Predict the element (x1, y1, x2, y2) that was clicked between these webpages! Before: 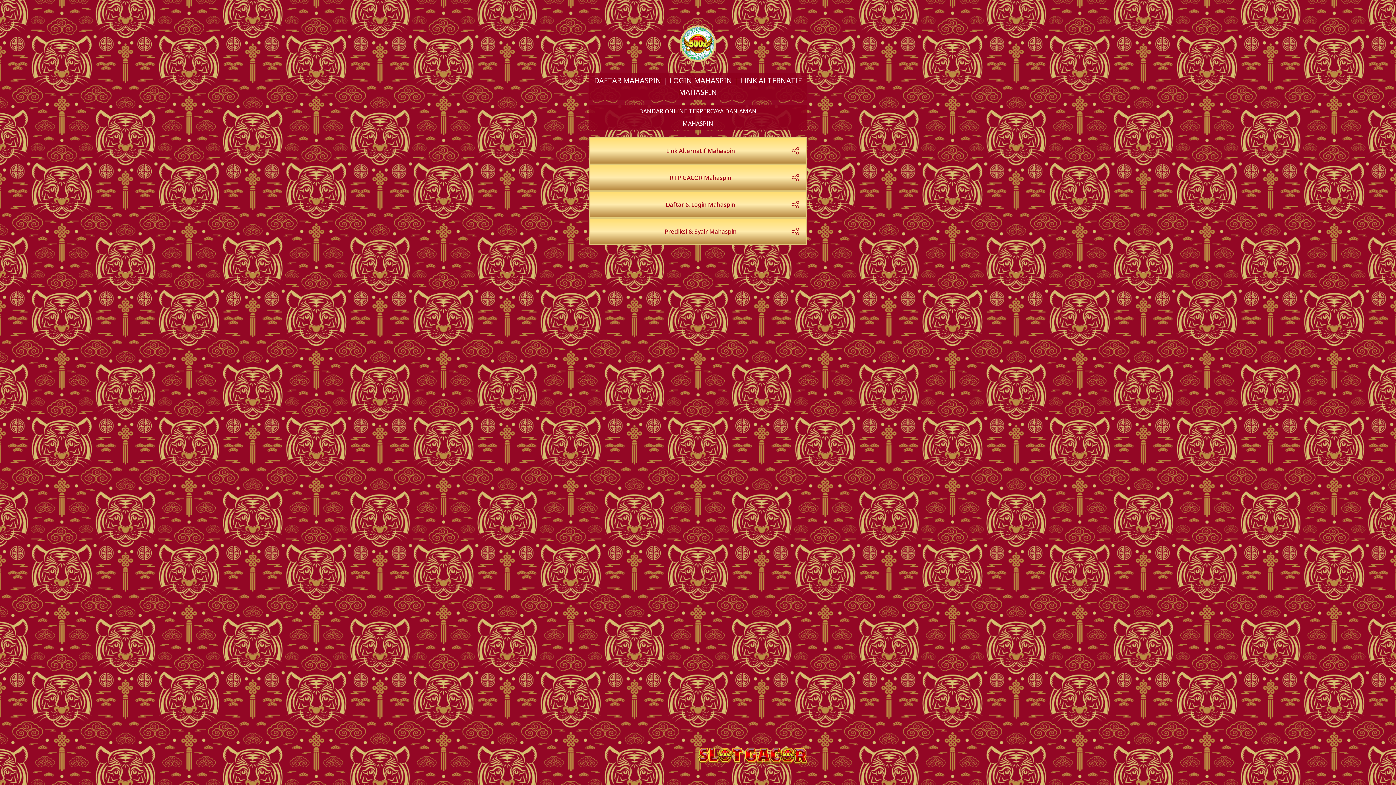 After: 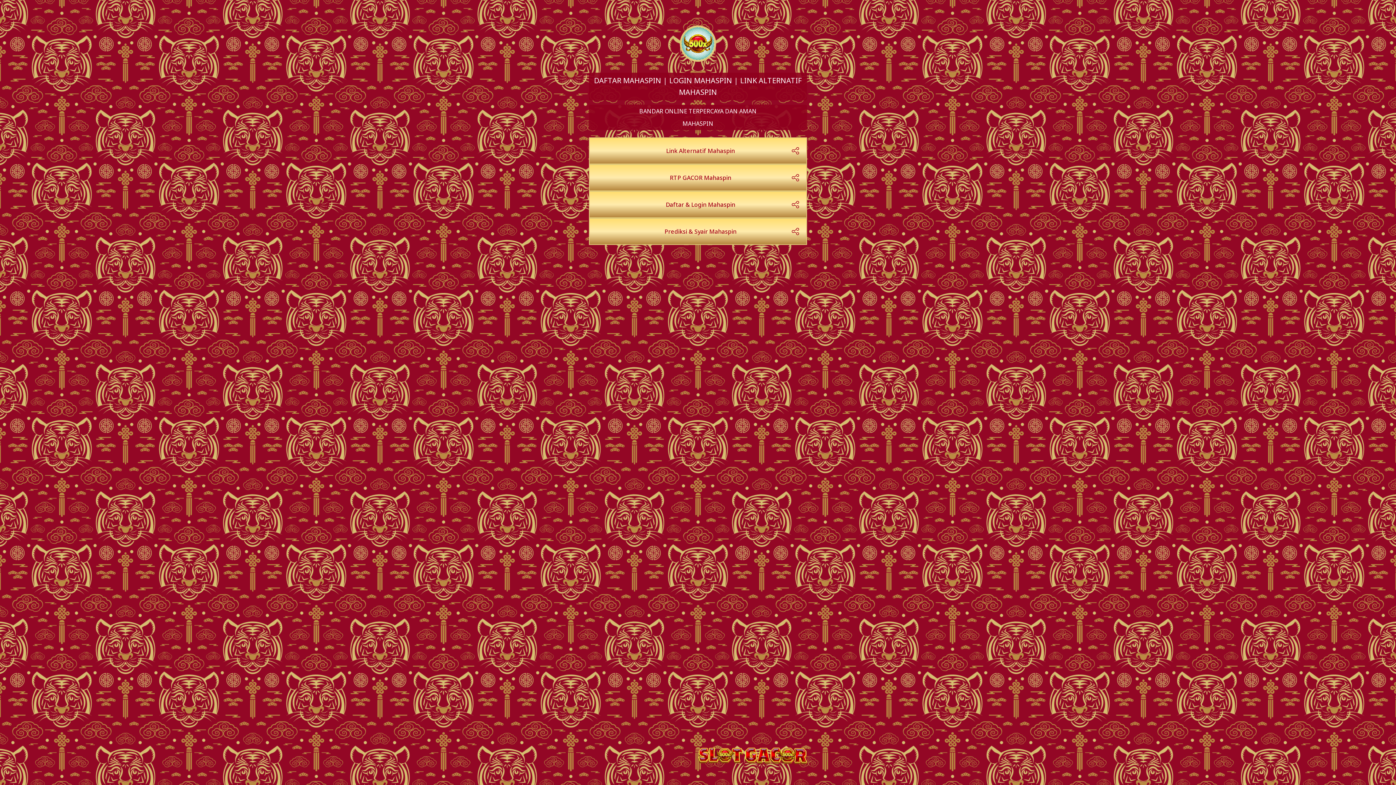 Action: bbox: (589, 218, 807, 245) label: Prediksi & Syair Mahaspin